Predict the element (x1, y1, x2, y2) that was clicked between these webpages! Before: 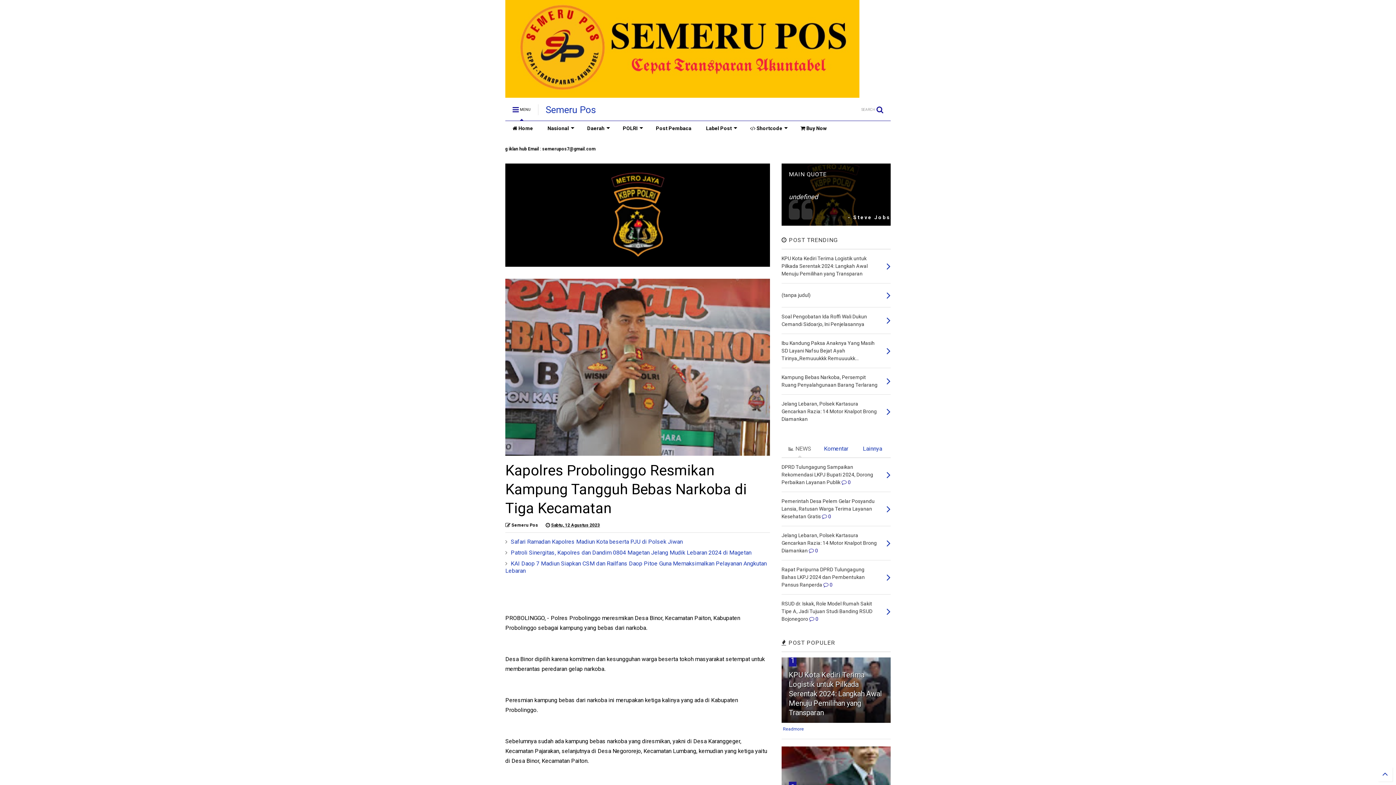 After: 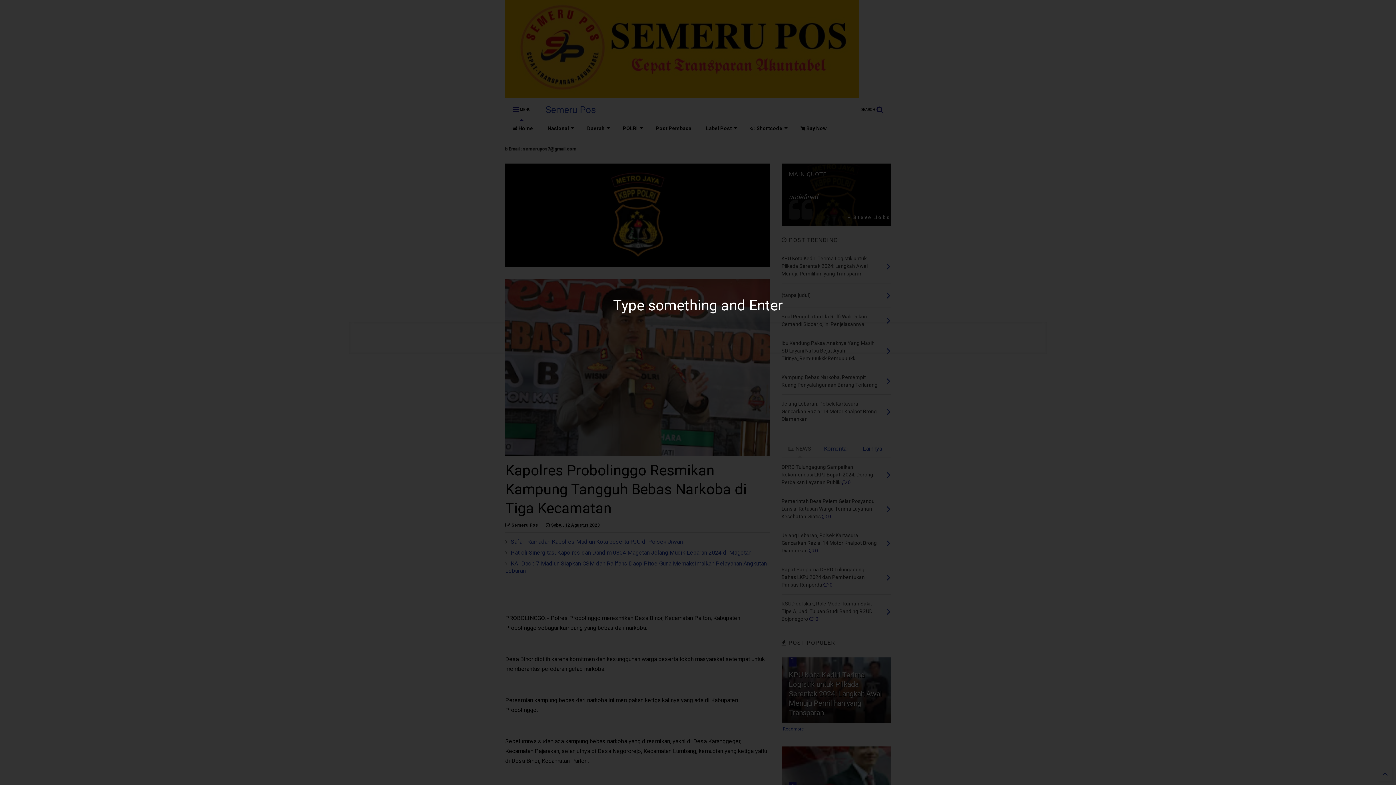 Action: label: SEARCH  bbox: (861, 98, 890, 120)